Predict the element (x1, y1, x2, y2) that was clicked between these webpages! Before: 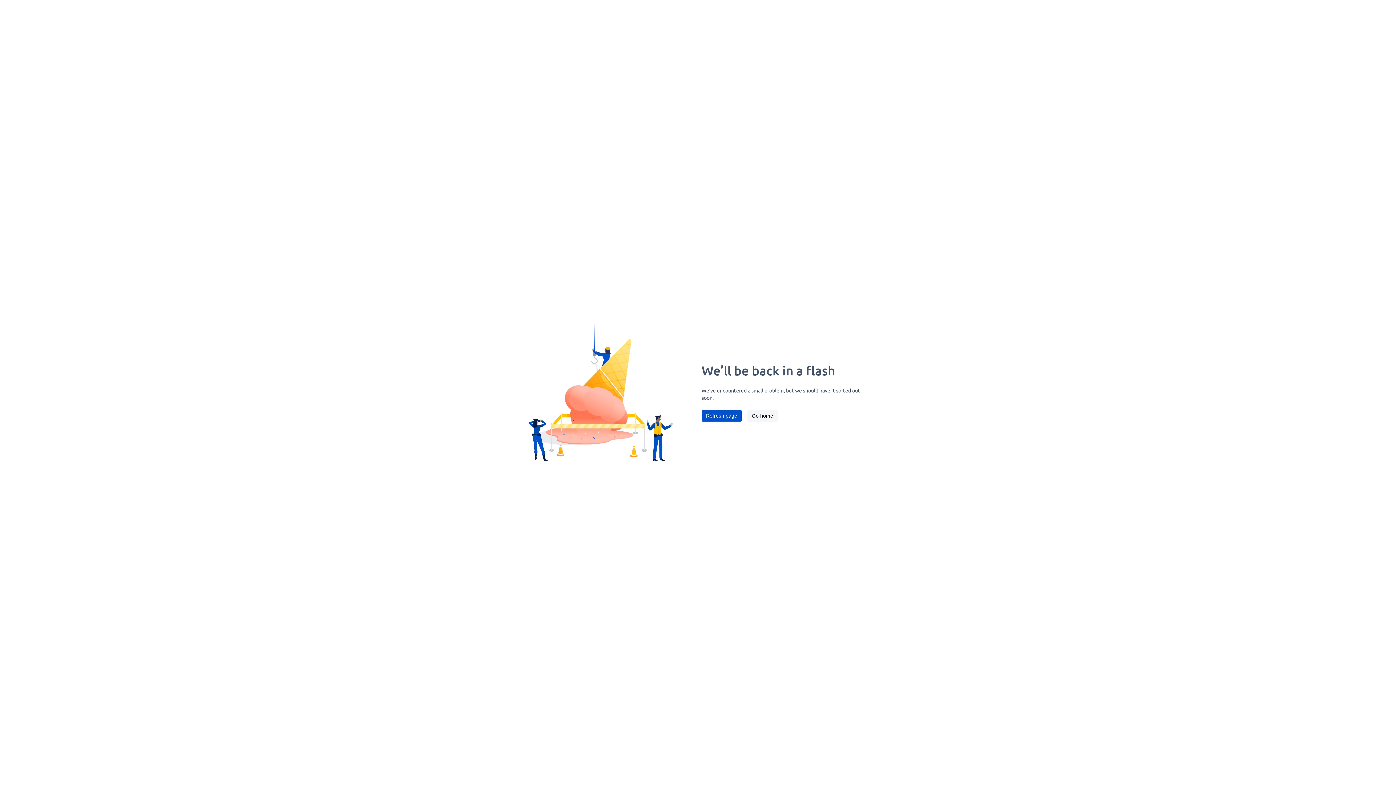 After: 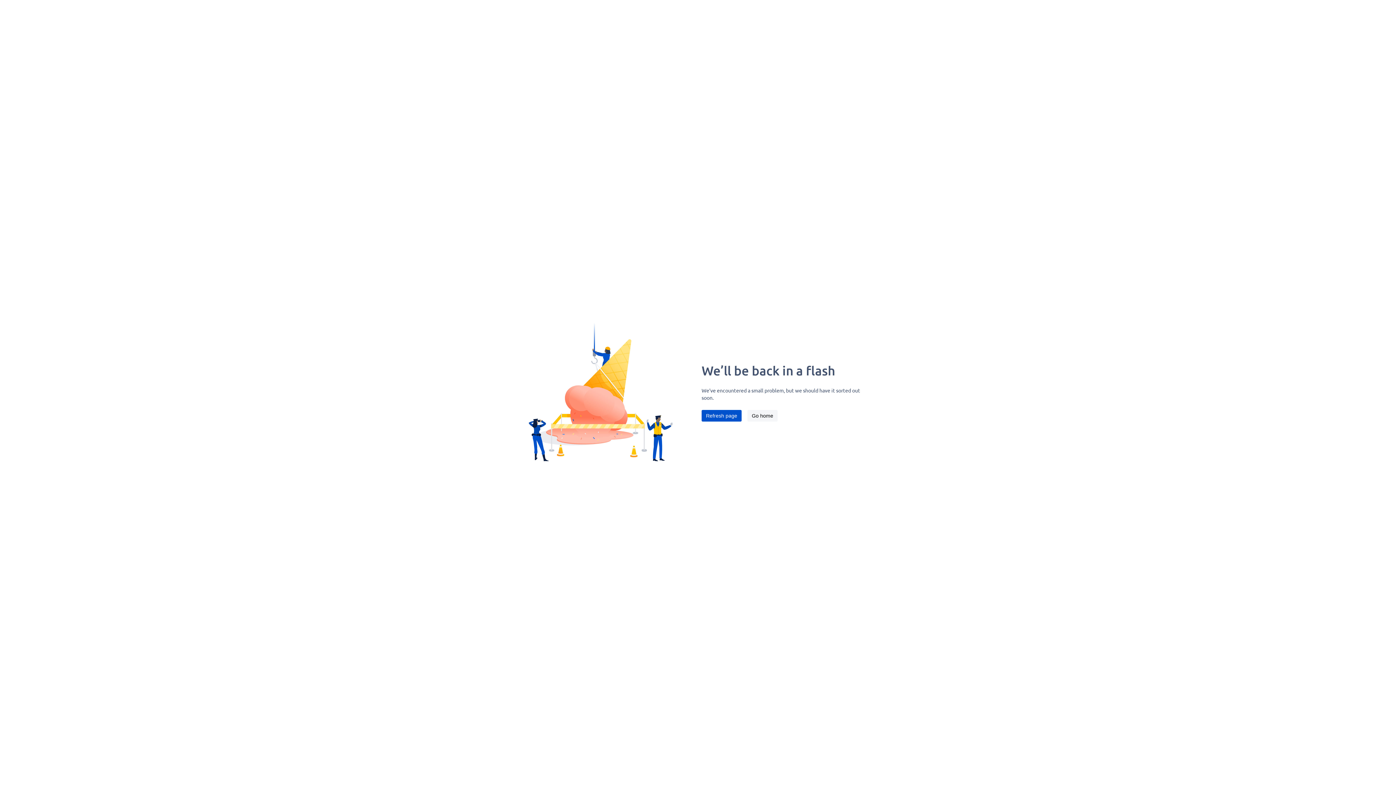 Action: label: Refresh page bbox: (701, 410, 741, 421)